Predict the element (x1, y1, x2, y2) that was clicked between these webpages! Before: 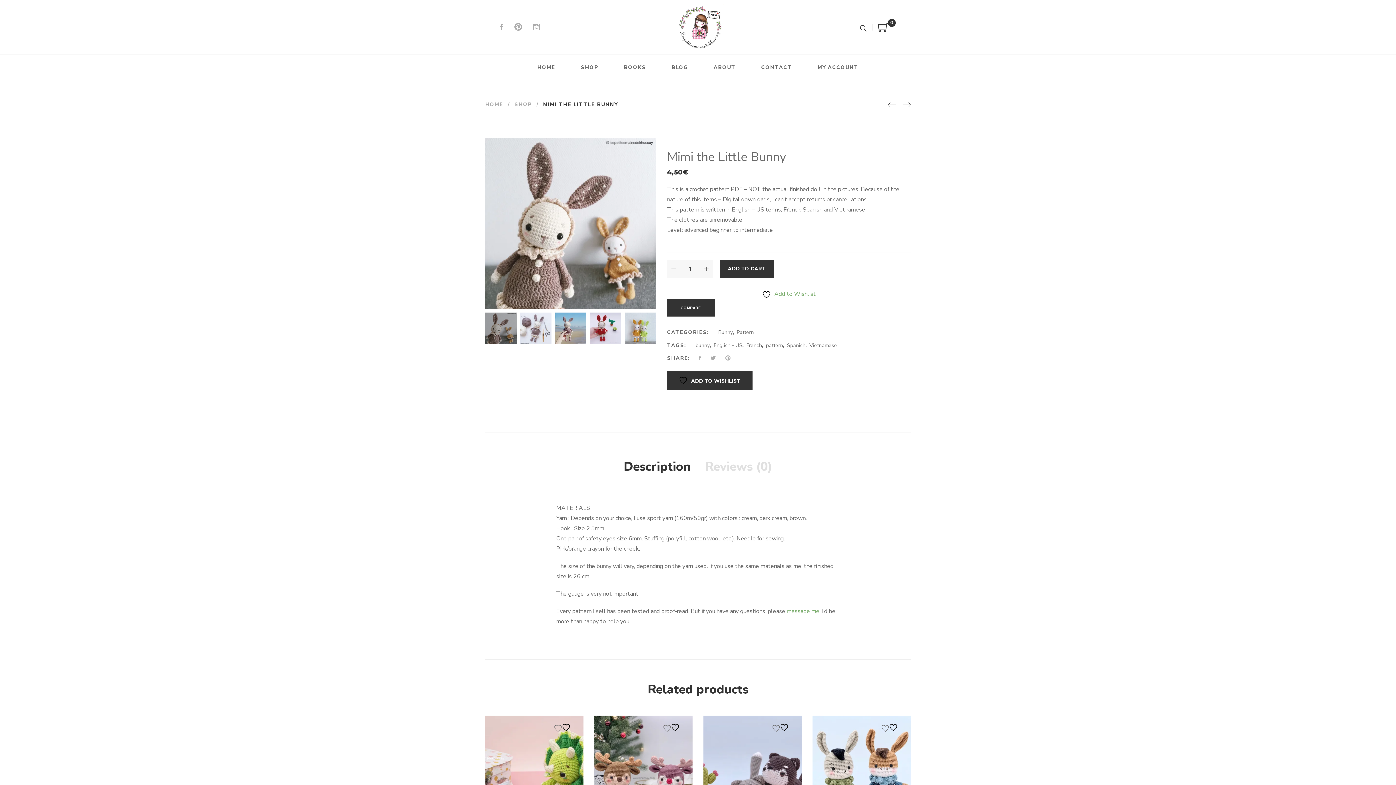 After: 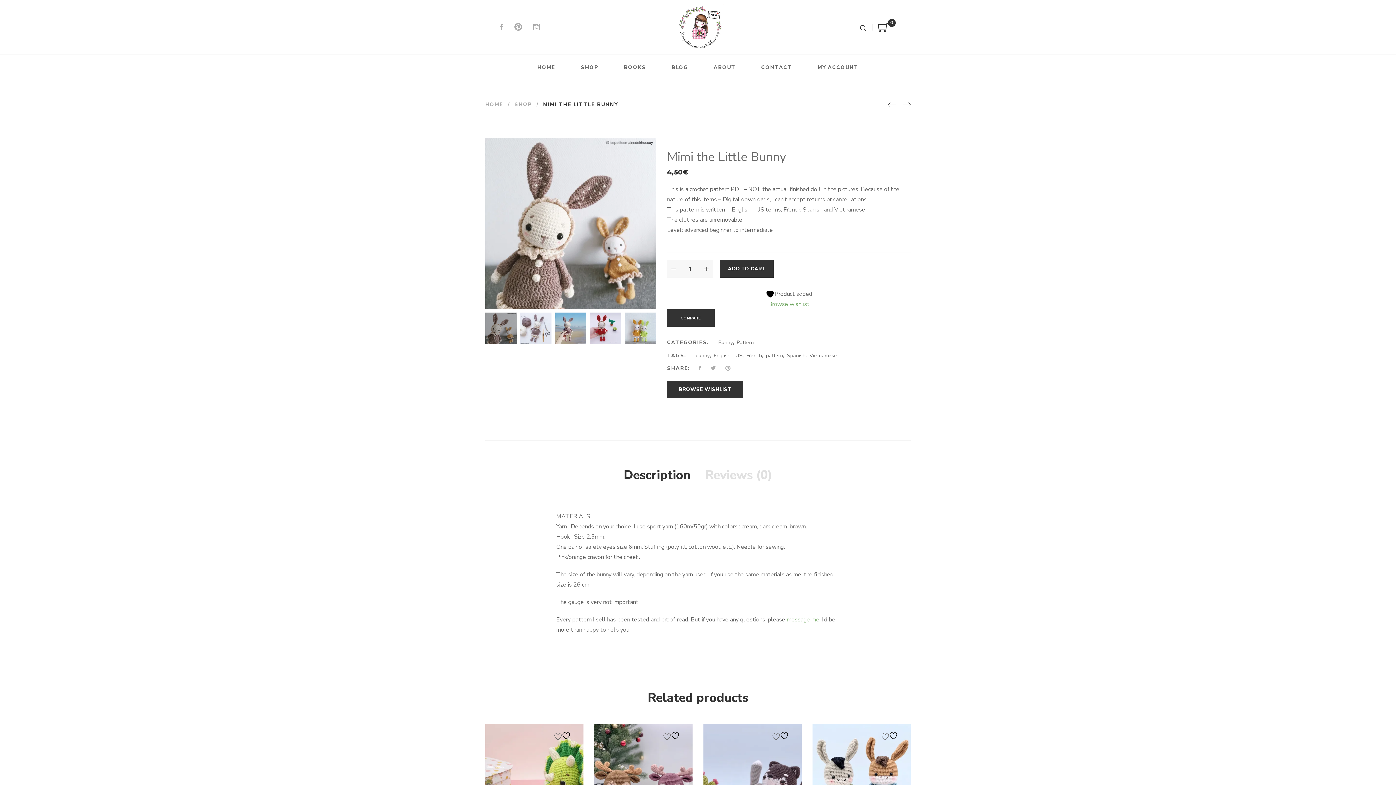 Action: label:  ADD TO WISHLIST bbox: (667, 370, 752, 390)